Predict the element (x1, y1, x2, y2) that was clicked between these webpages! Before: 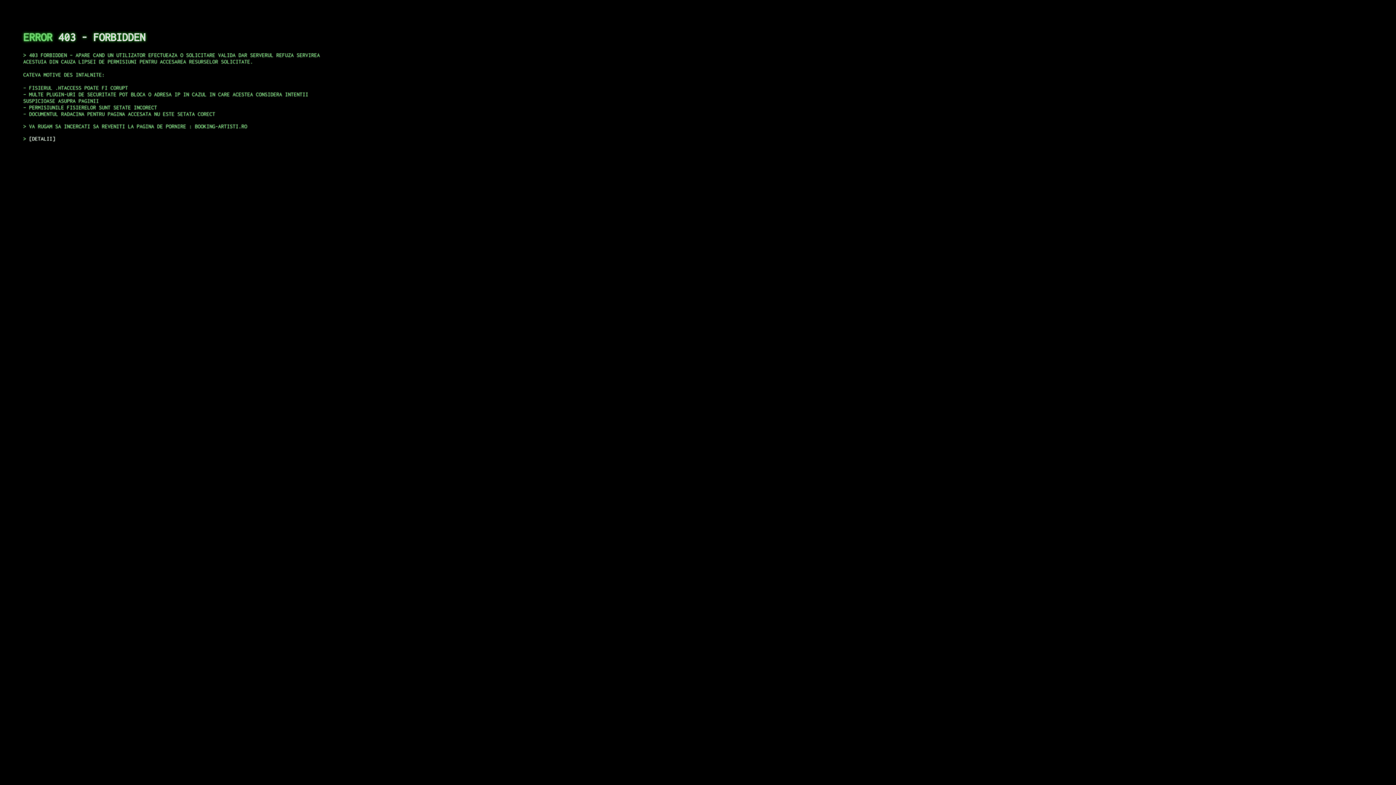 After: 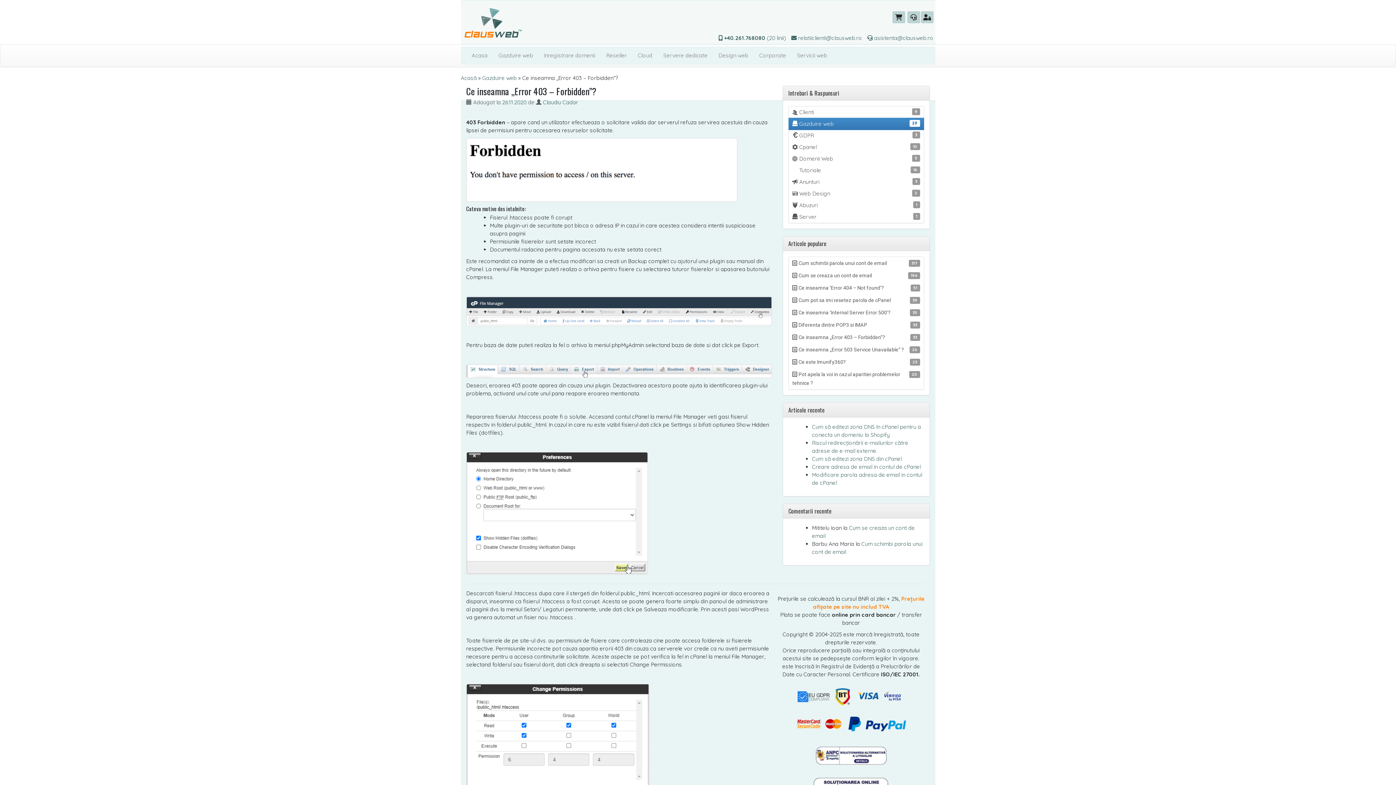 Action: label: DETALII bbox: (29, 135, 55, 141)